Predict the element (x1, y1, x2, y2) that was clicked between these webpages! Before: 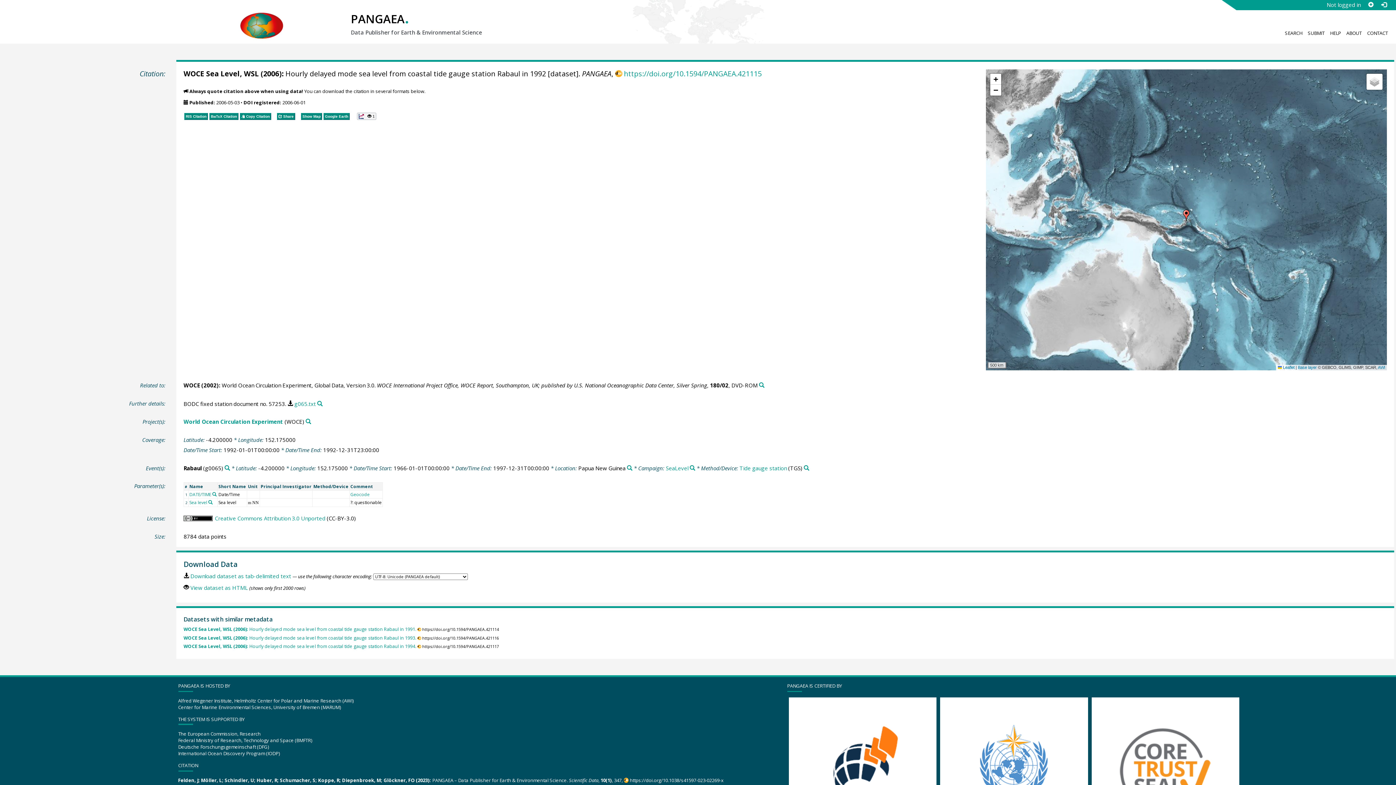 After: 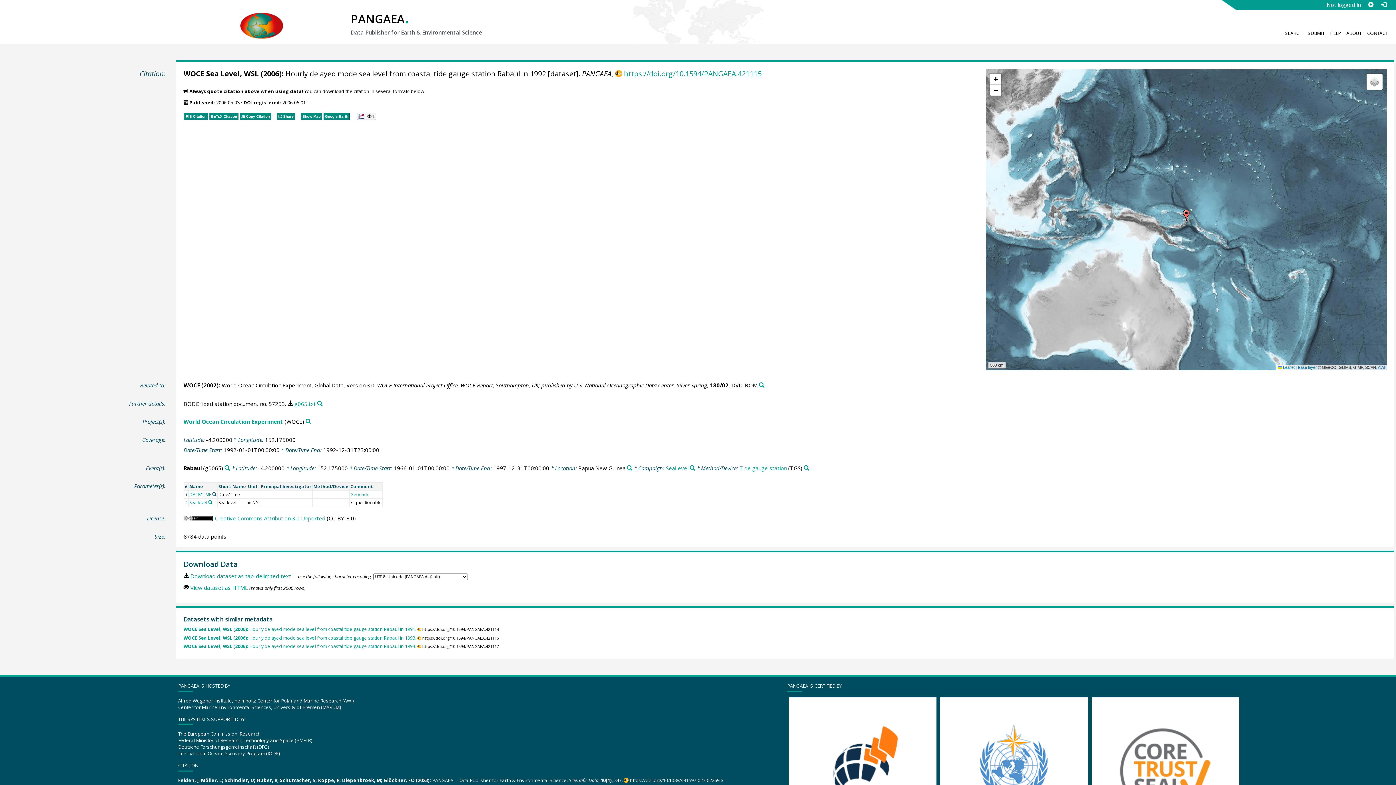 Action: label: Search PANGAEA for other datasets related to 'DATE/TIME' bbox: (212, 492, 216, 496)